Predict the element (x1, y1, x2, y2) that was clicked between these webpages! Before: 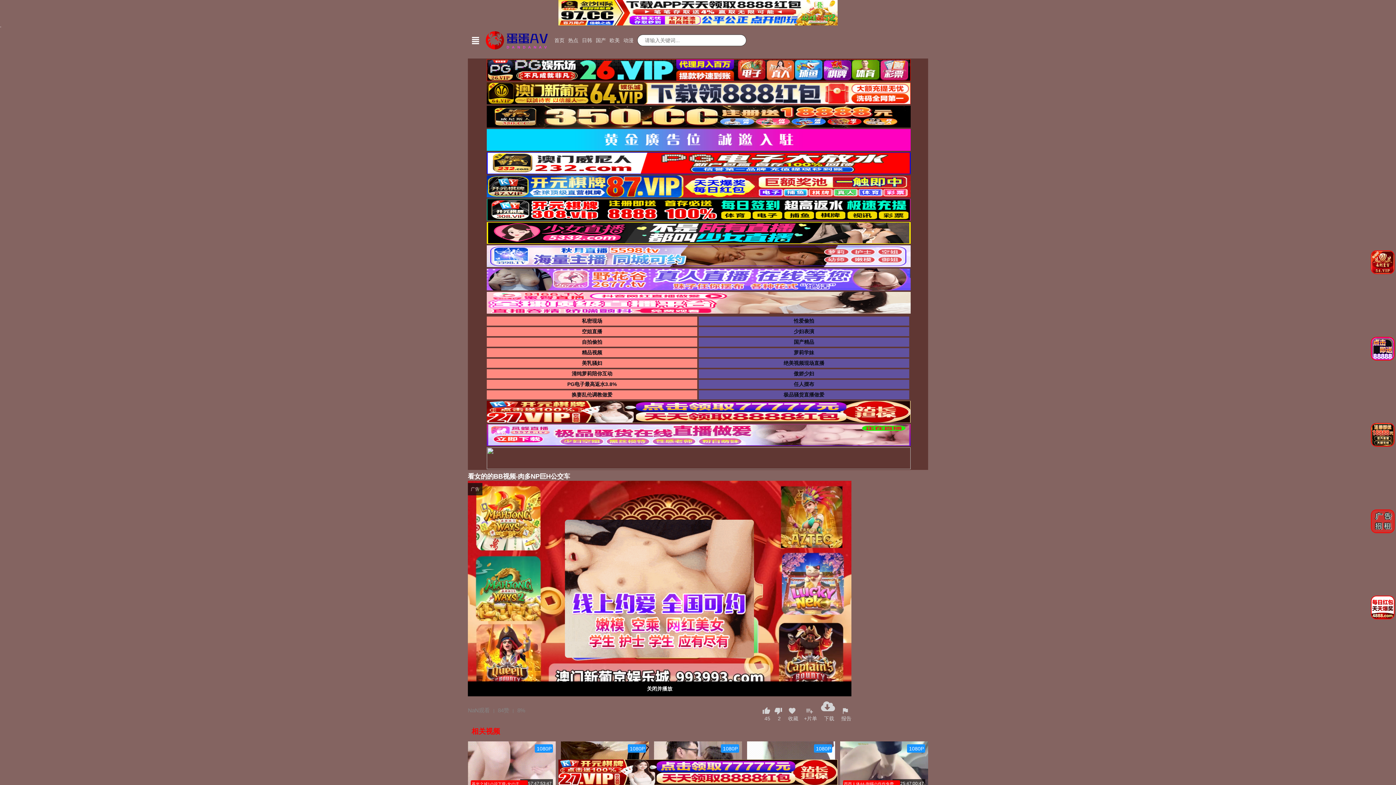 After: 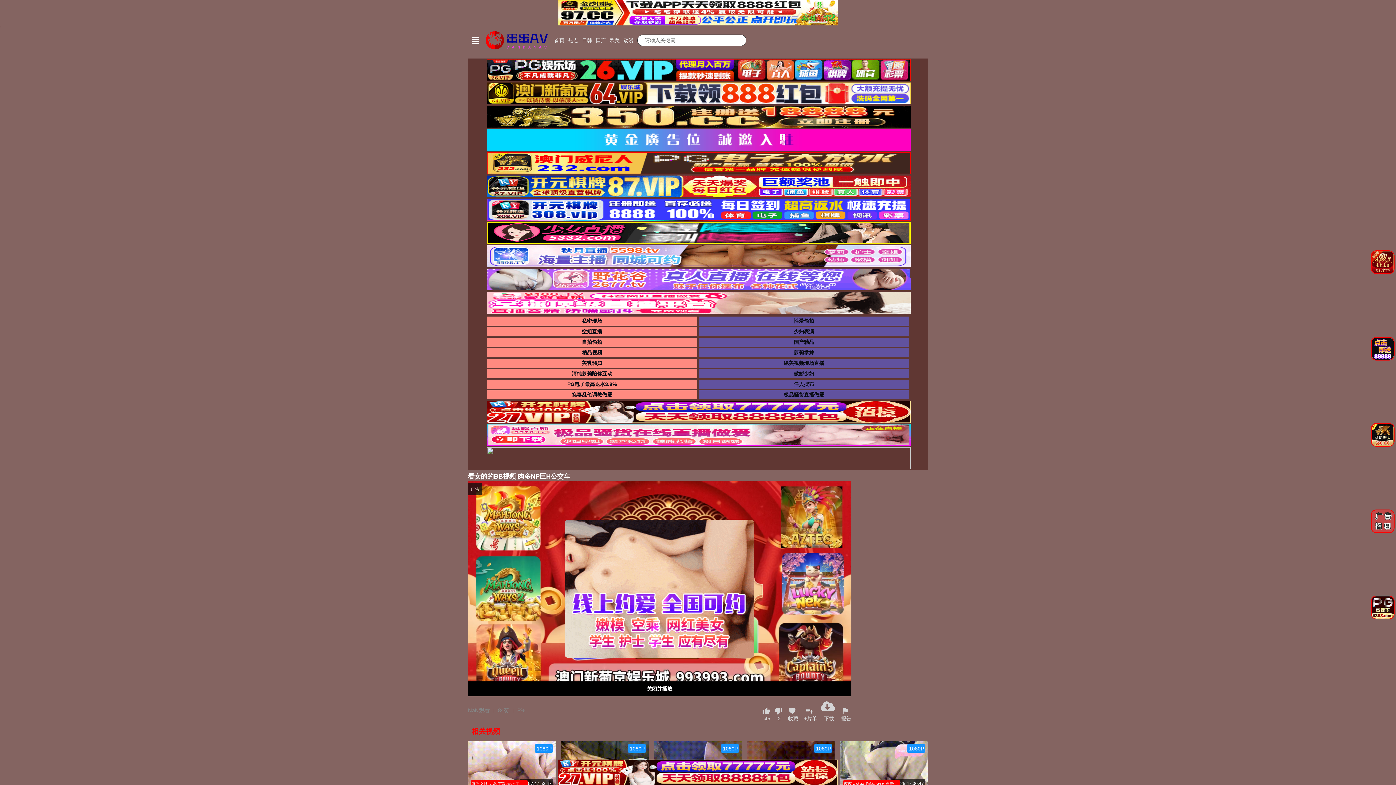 Action: bbox: (1370, 604, 1395, 610)